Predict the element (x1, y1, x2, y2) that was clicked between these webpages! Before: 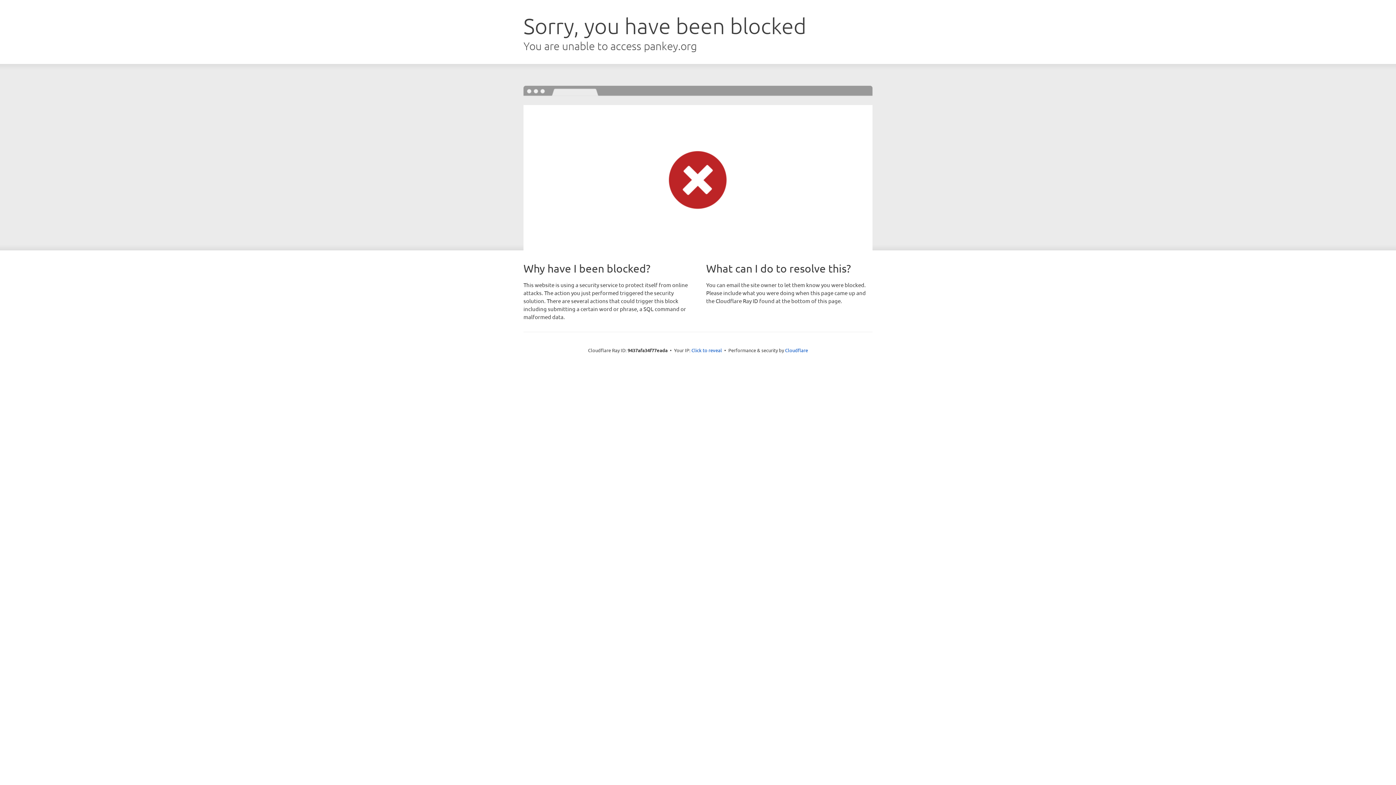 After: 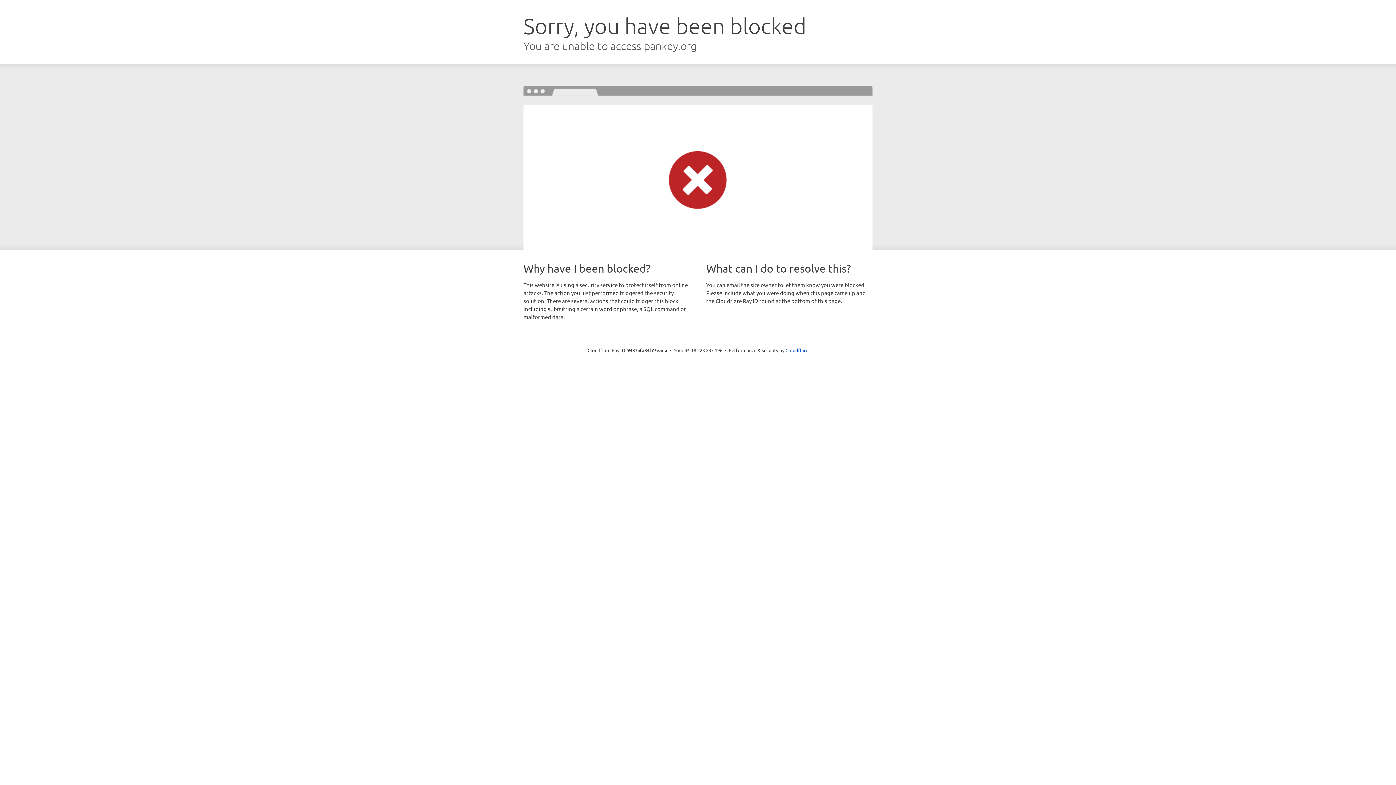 Action: label: Click to reveal bbox: (691, 346, 722, 353)